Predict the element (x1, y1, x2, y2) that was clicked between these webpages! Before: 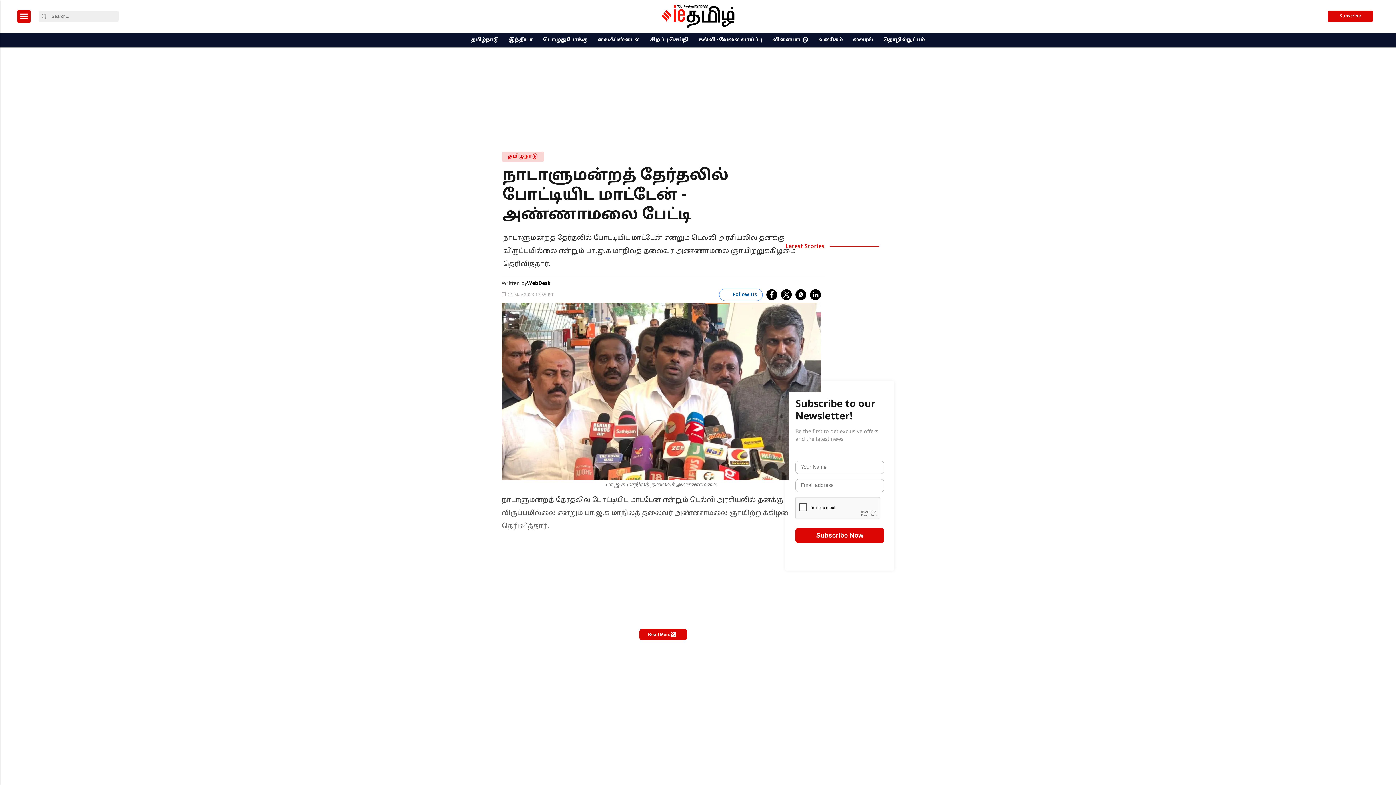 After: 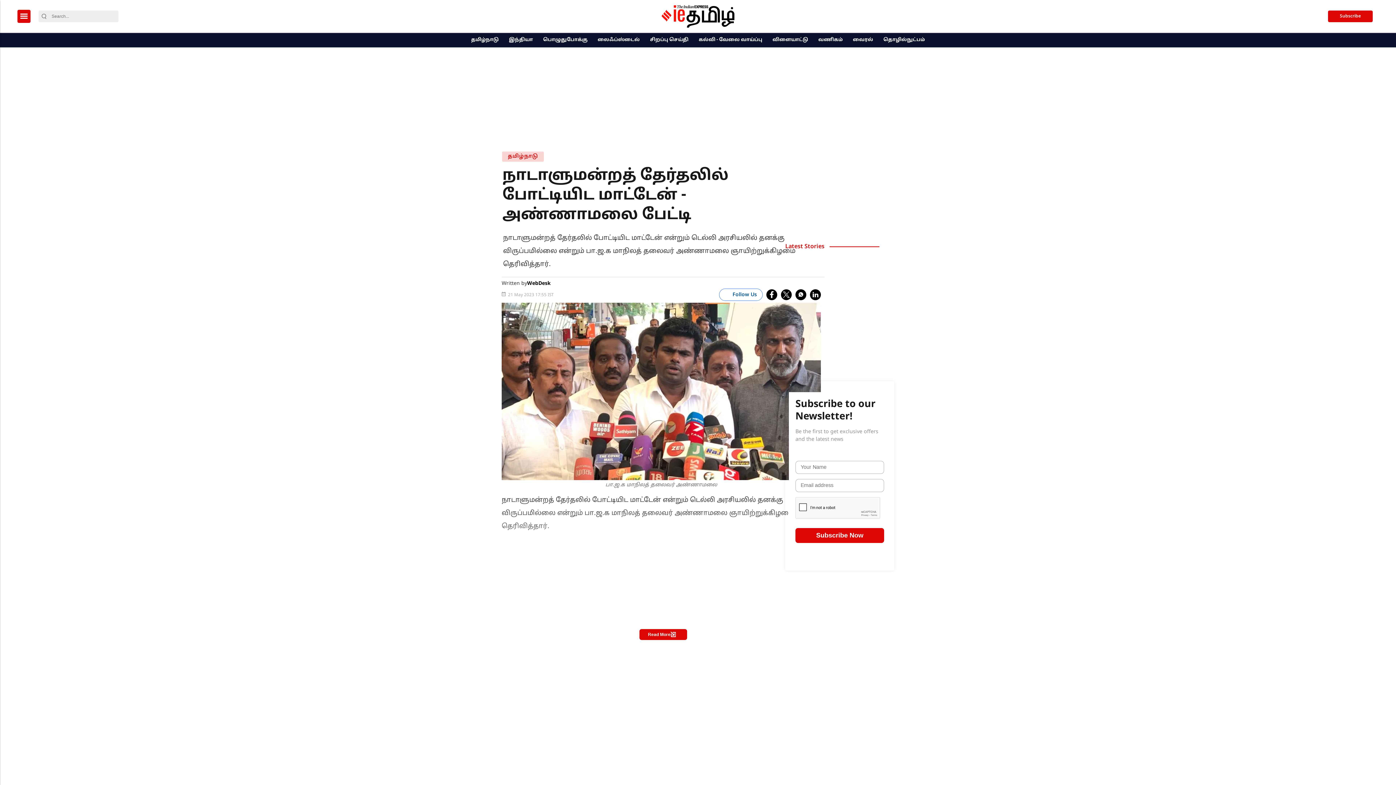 Action: label: linkedin bbox: (810, 289, 821, 300)